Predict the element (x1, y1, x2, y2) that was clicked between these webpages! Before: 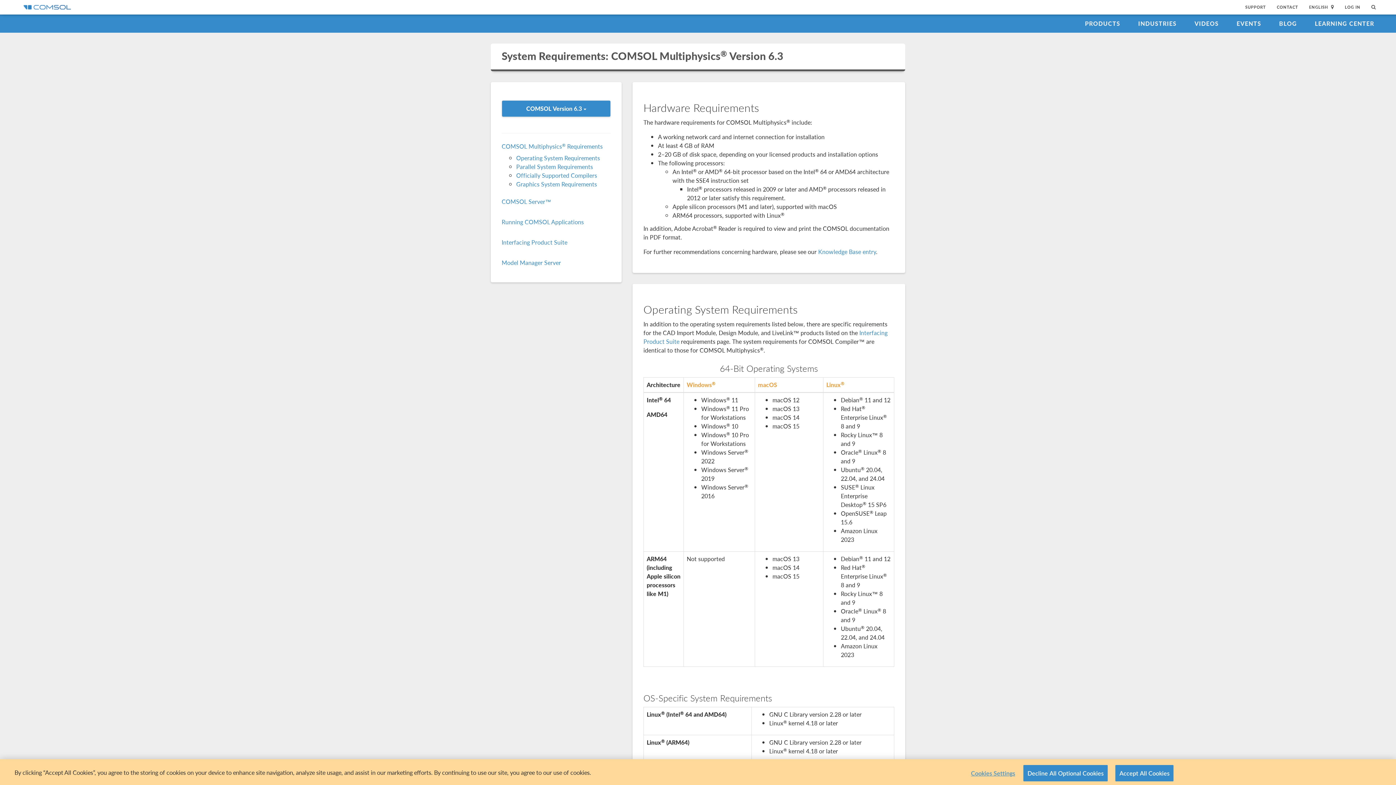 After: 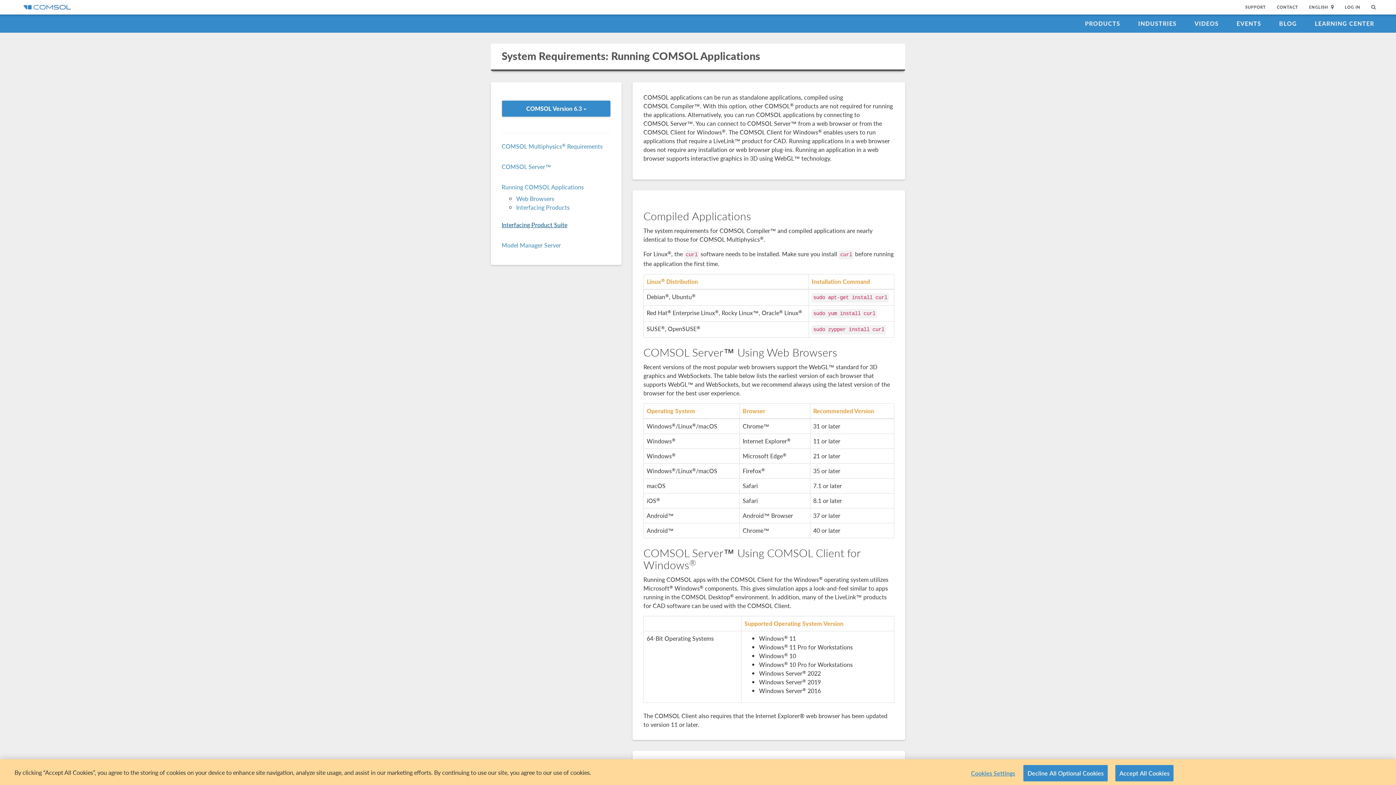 Action: bbox: (501, 217, 584, 226) label: Running COMSOL Applications